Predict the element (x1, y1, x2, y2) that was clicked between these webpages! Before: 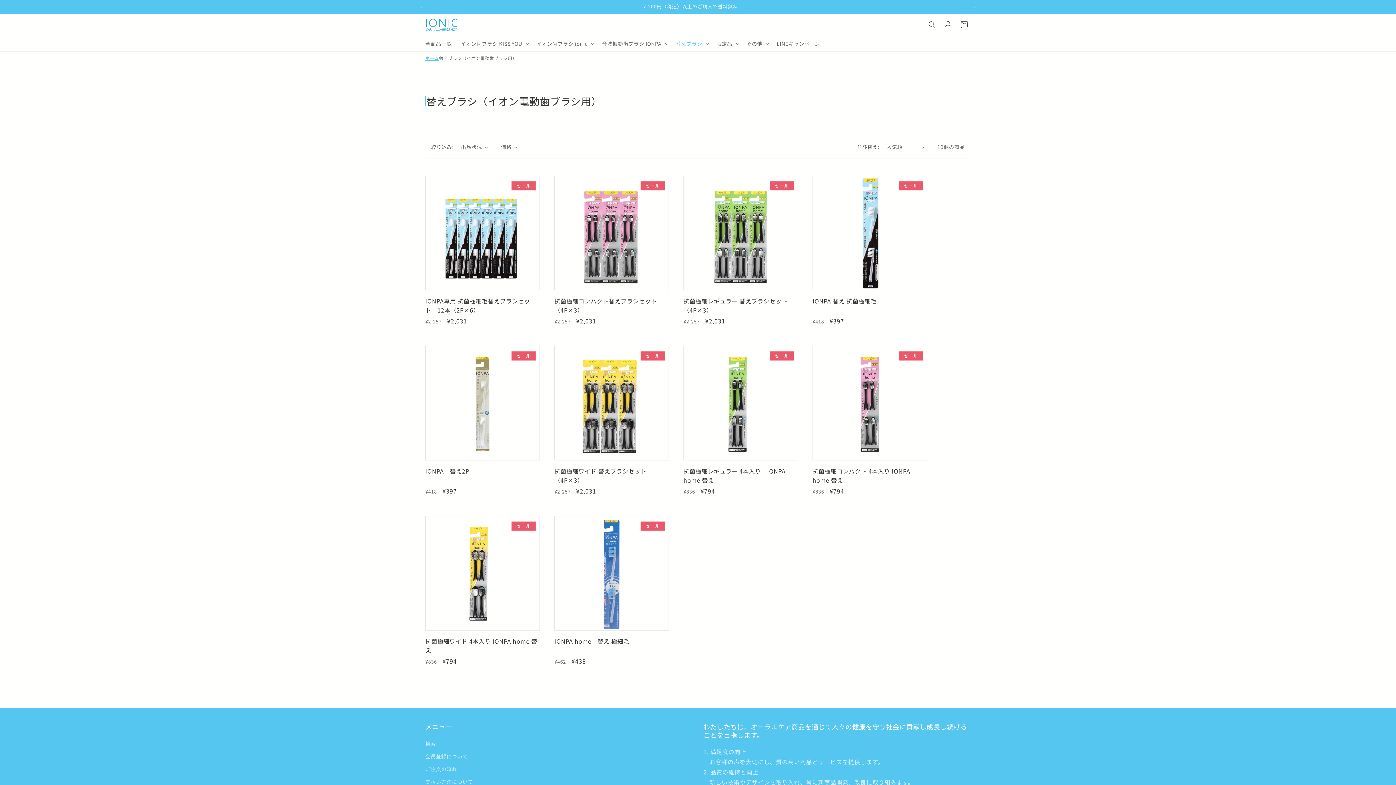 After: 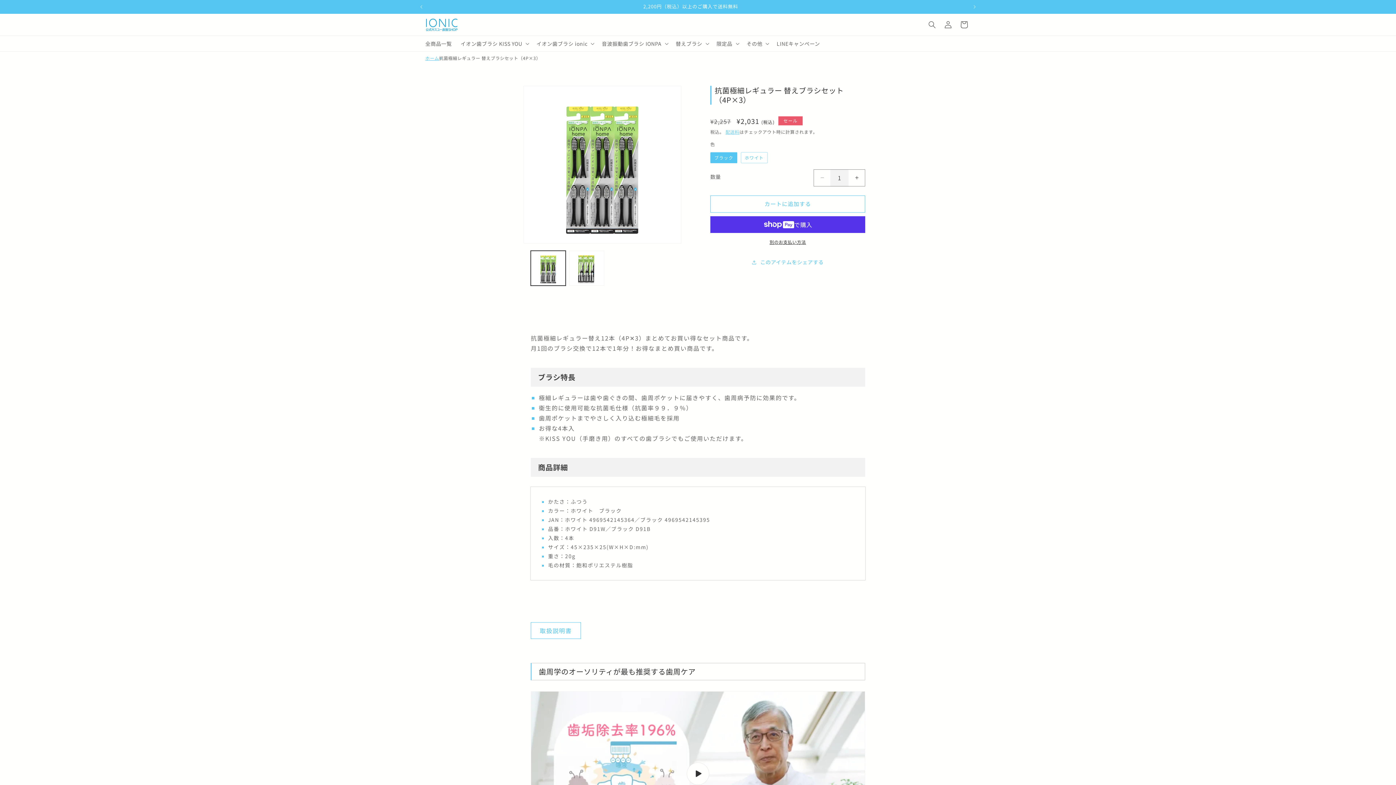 Action: bbox: (683, 296, 798, 314) label: 抗菌極細レギュラー 替えブラシセット（4P×3）